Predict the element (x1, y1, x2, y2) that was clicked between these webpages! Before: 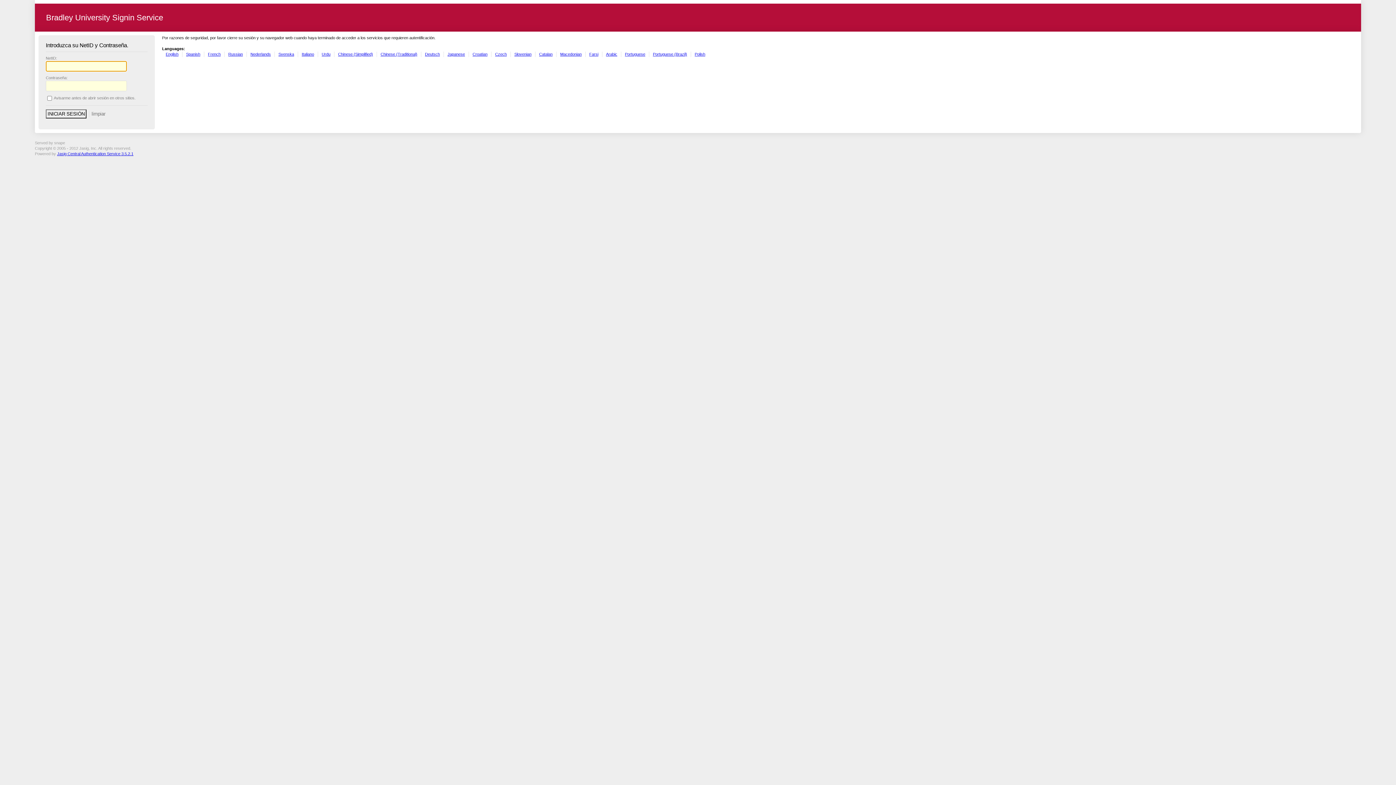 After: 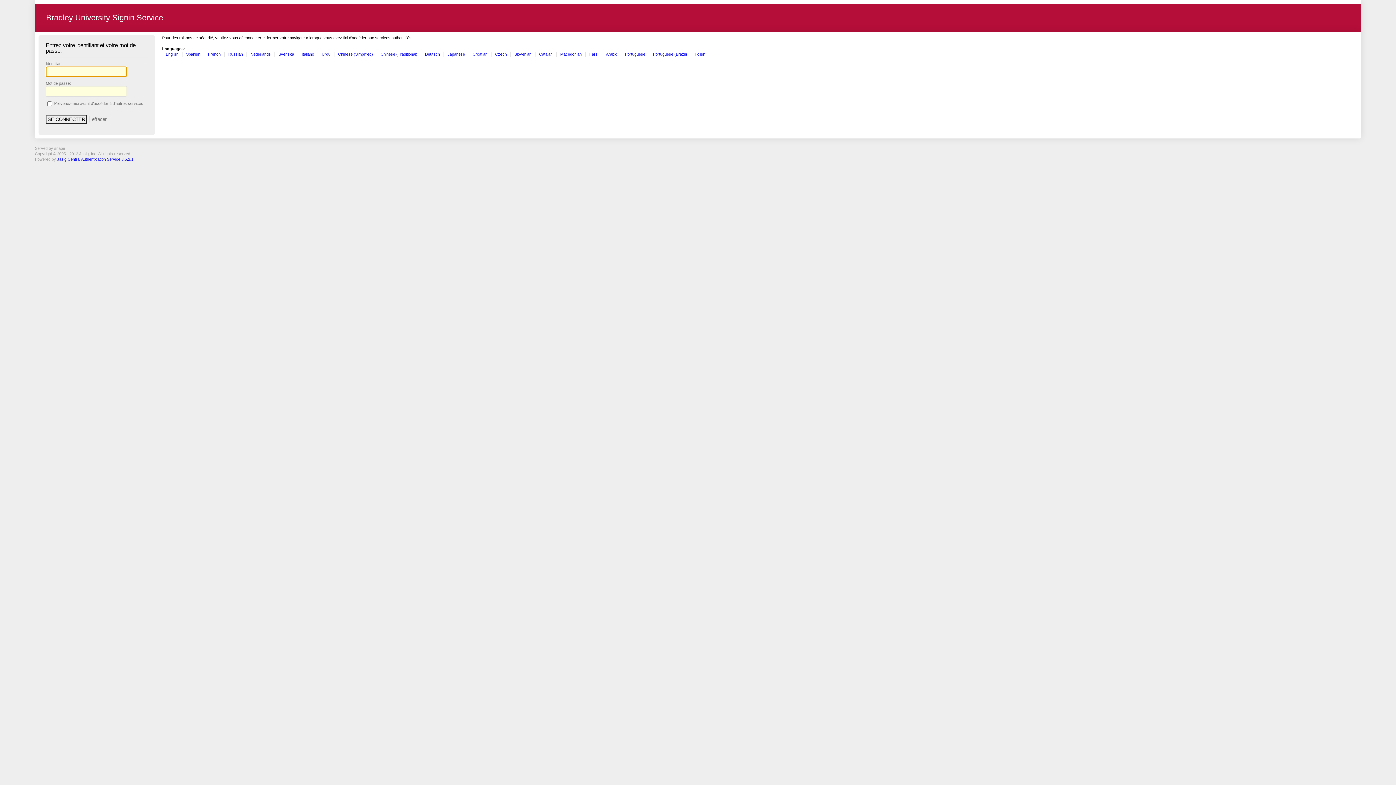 Action: bbox: (208, 51, 220, 56) label: French